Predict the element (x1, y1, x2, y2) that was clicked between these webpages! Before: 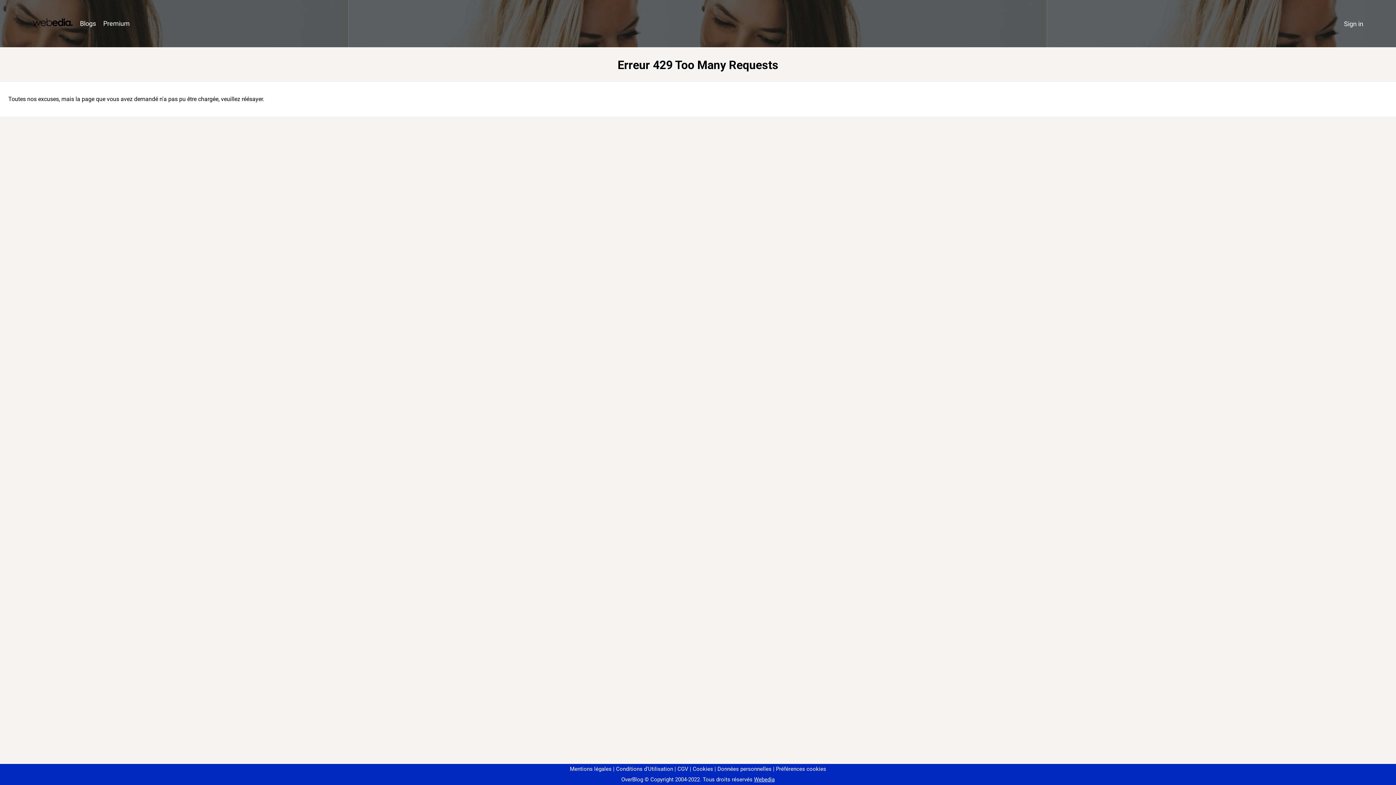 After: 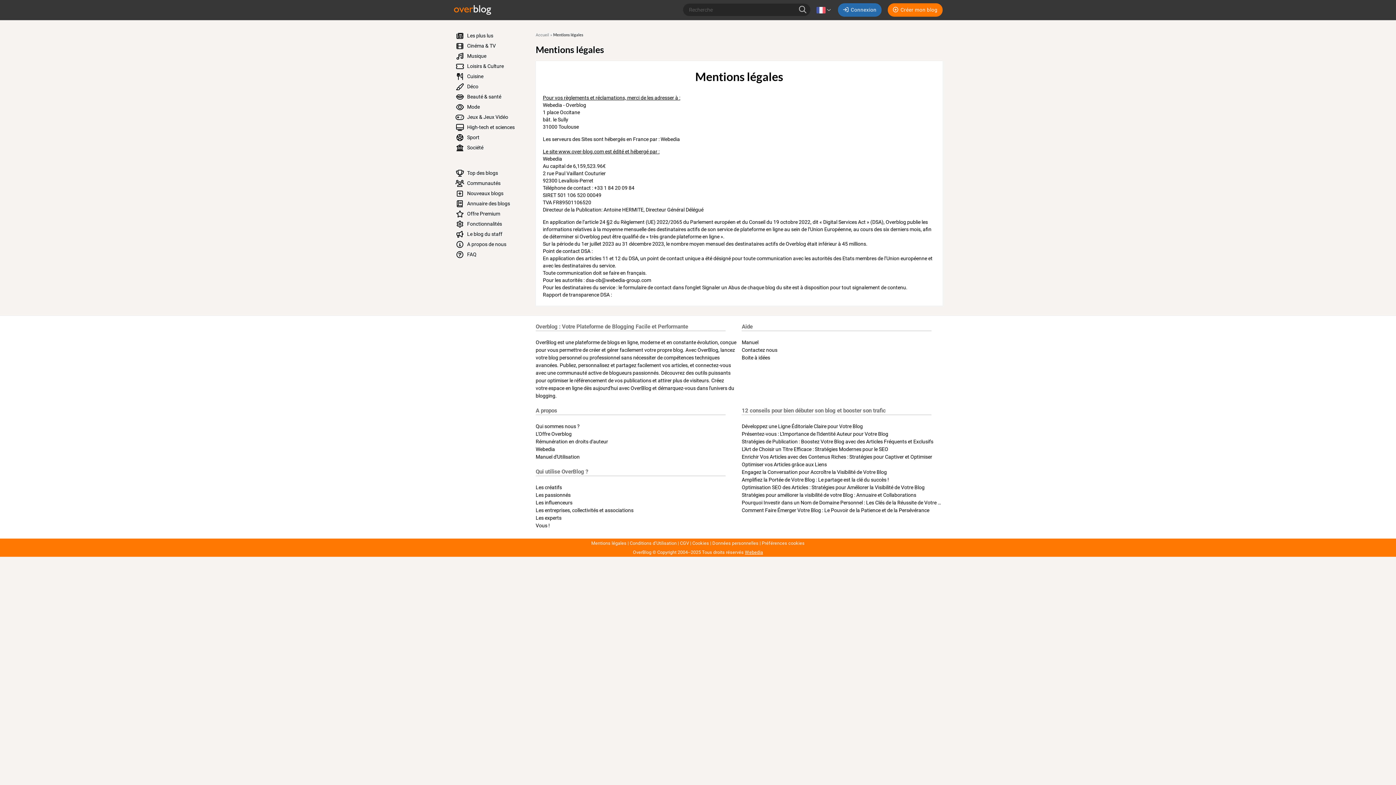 Action: bbox: (570, 766, 611, 772) label: Mentions légales